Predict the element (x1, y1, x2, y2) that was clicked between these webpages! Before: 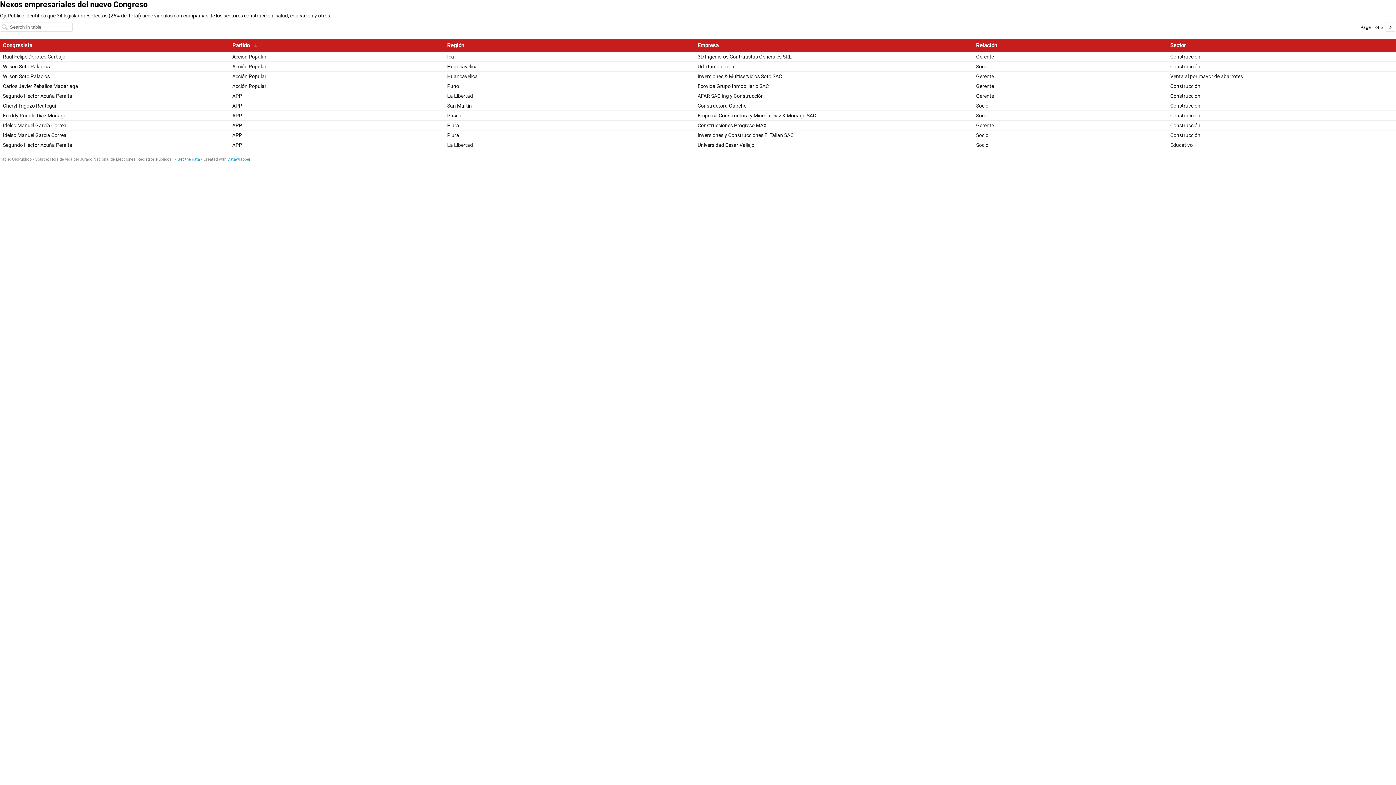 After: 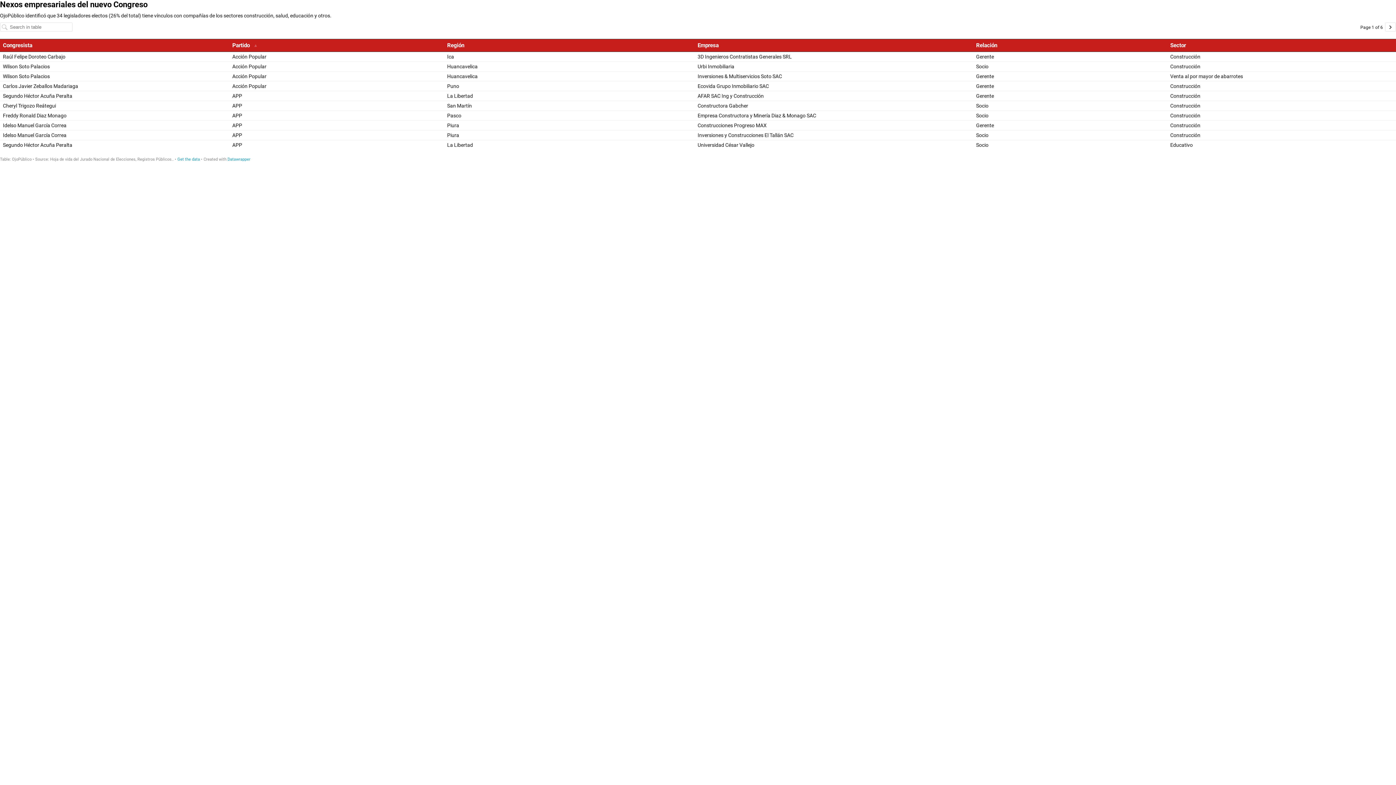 Action: label: Get the data: Nexos empresariales del nuevo Congreso bbox: (177, 157, 200, 161)